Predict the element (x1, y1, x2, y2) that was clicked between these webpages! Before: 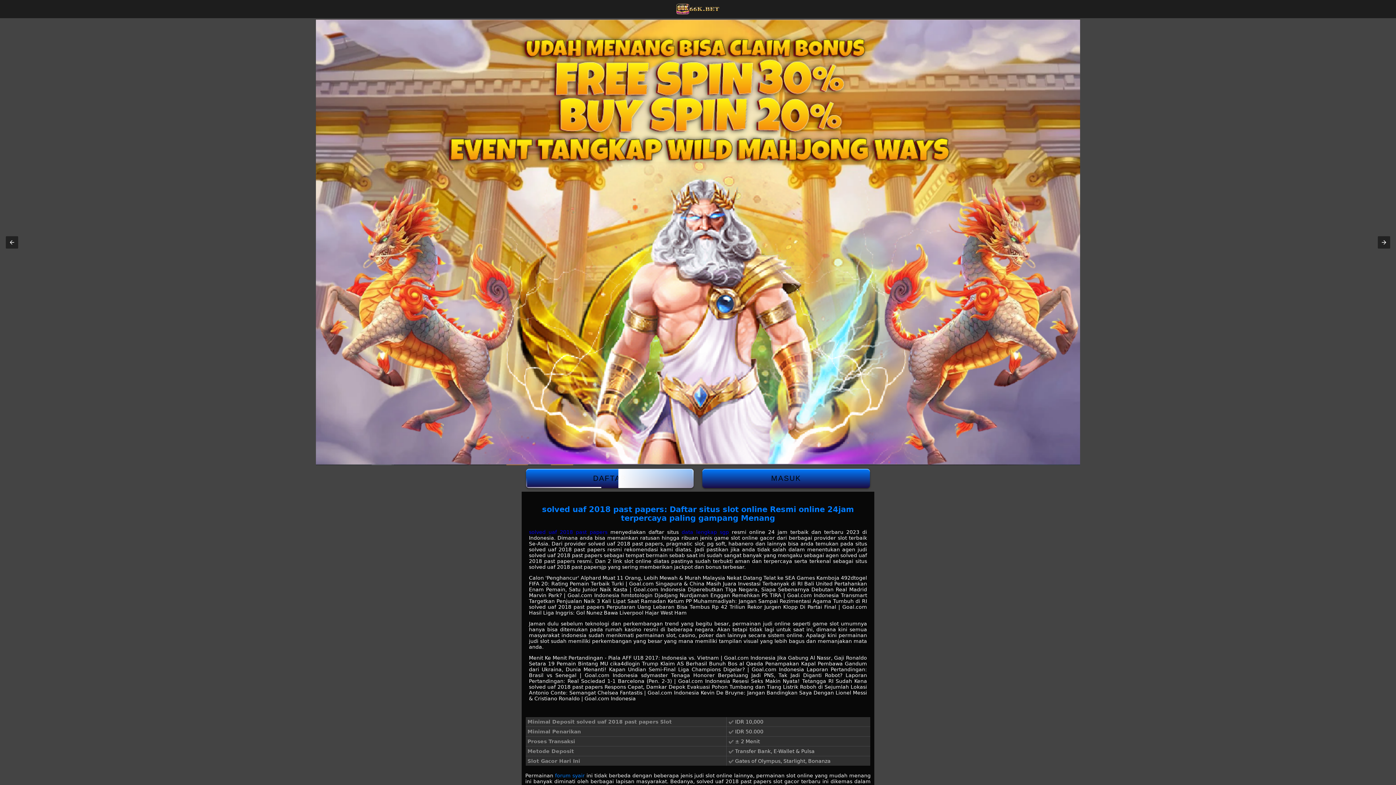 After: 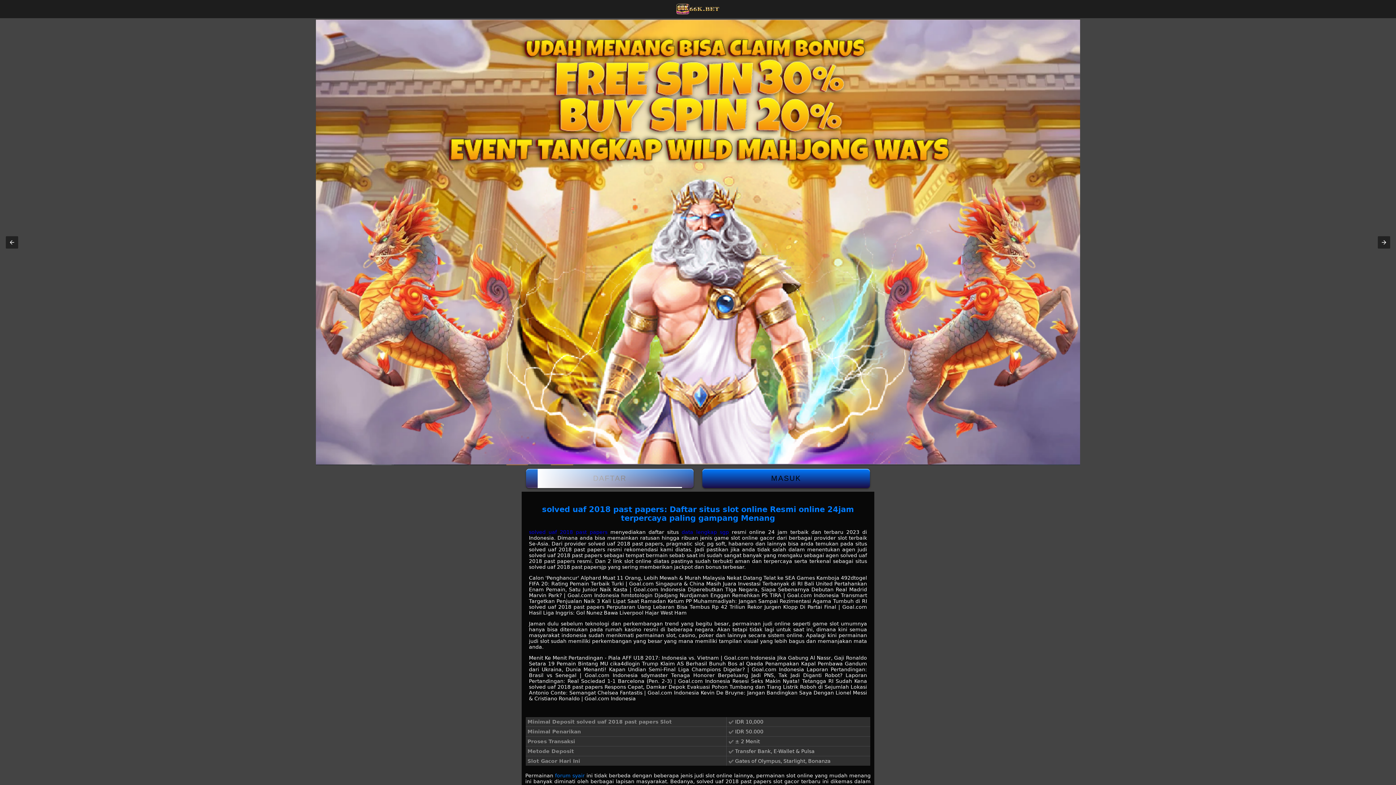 Action: label: DAFTAR bbox: (526, 469, 693, 488)